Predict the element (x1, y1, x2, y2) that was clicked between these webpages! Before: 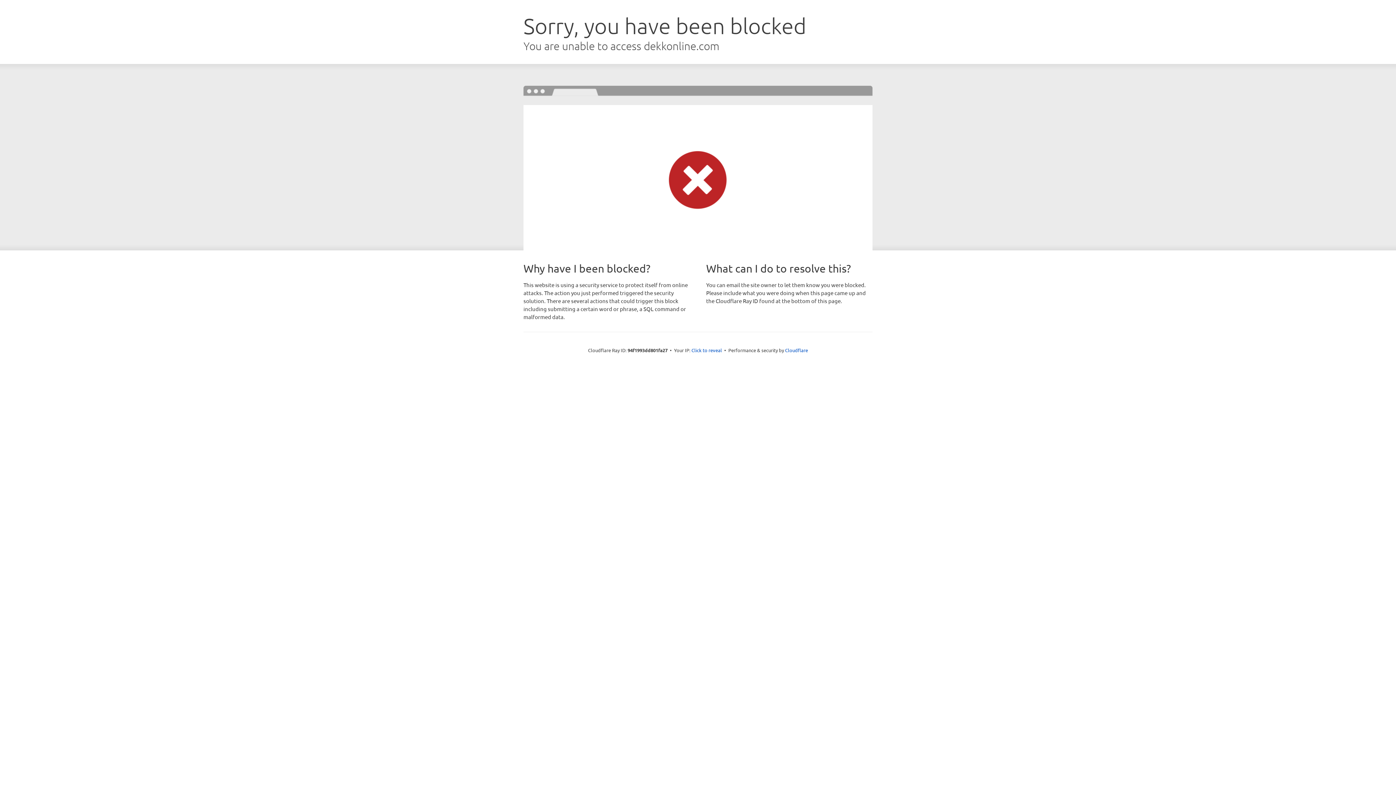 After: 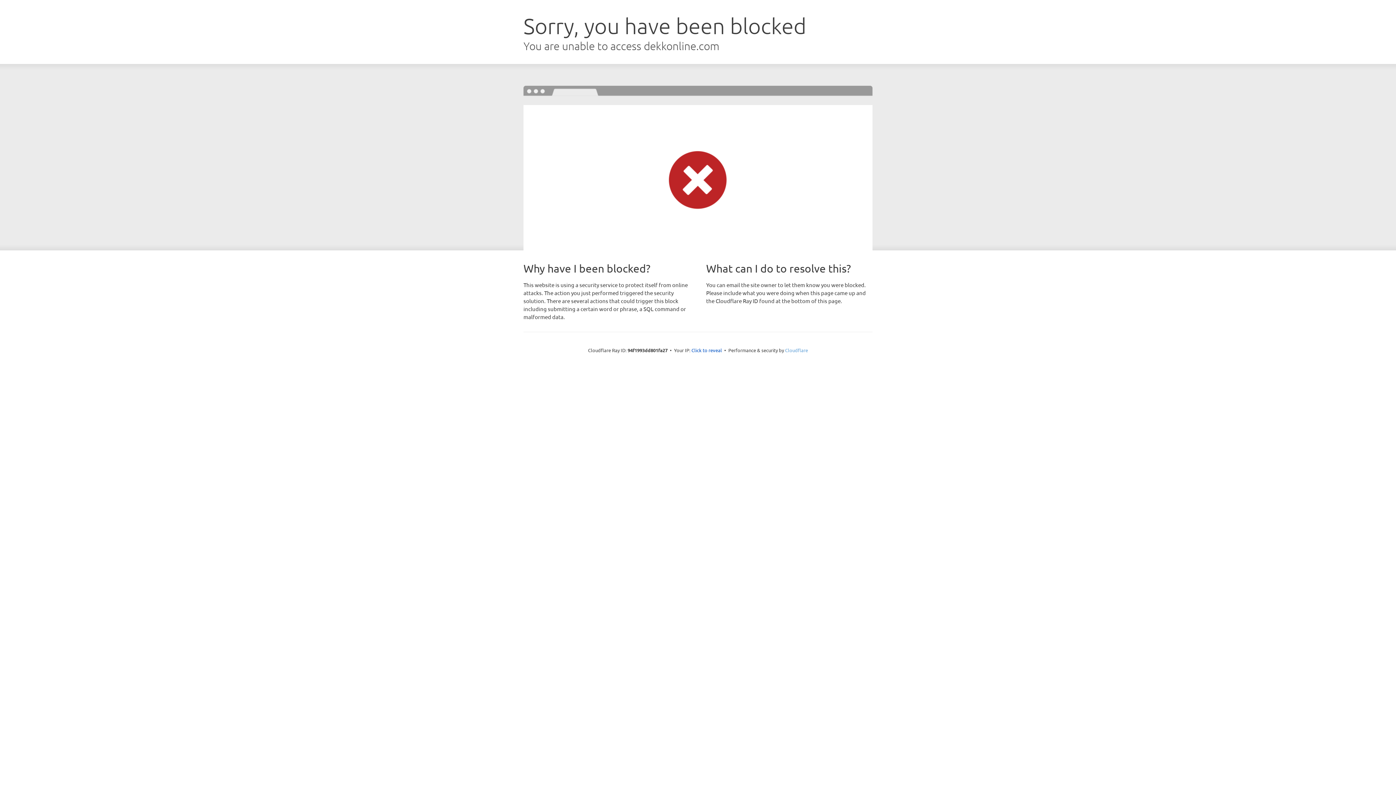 Action: bbox: (785, 347, 808, 353) label: Cloudflare